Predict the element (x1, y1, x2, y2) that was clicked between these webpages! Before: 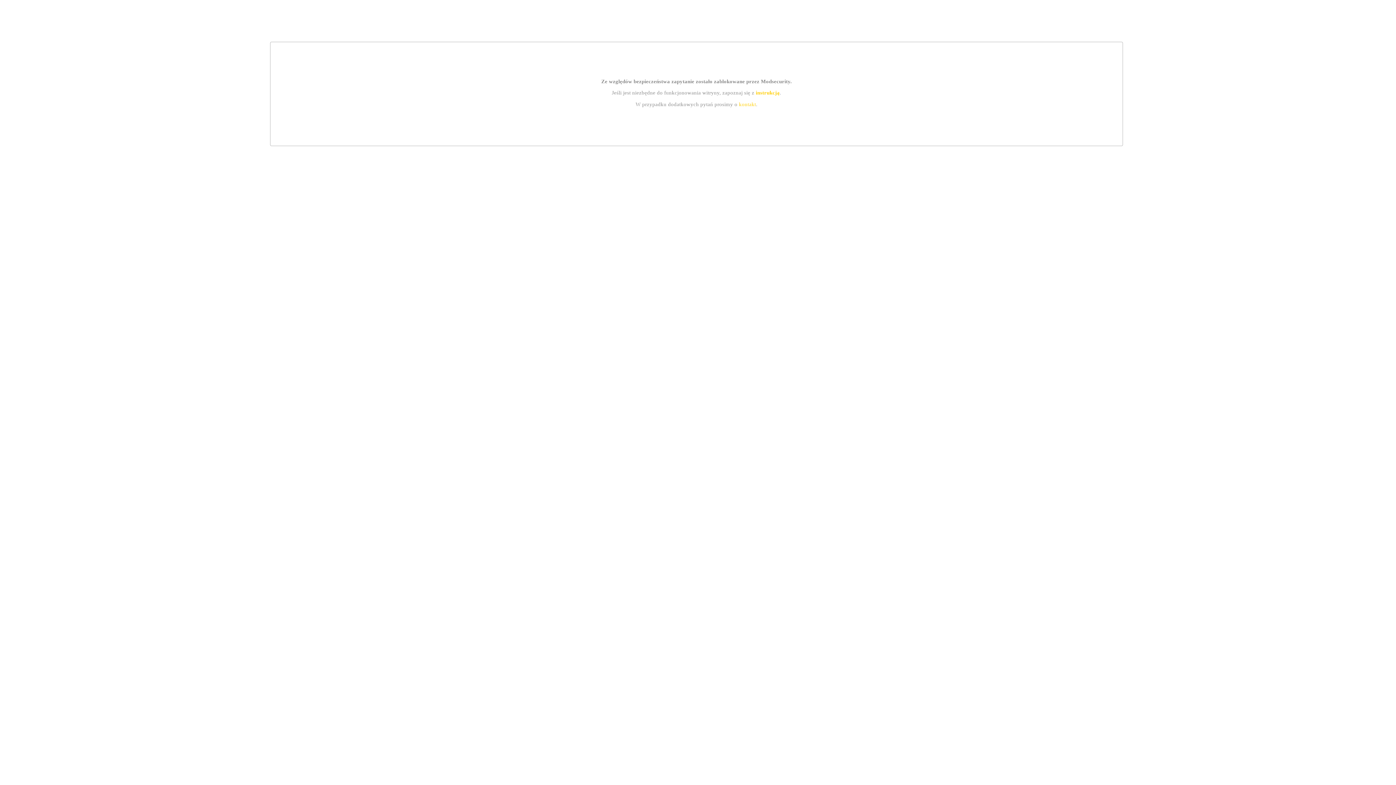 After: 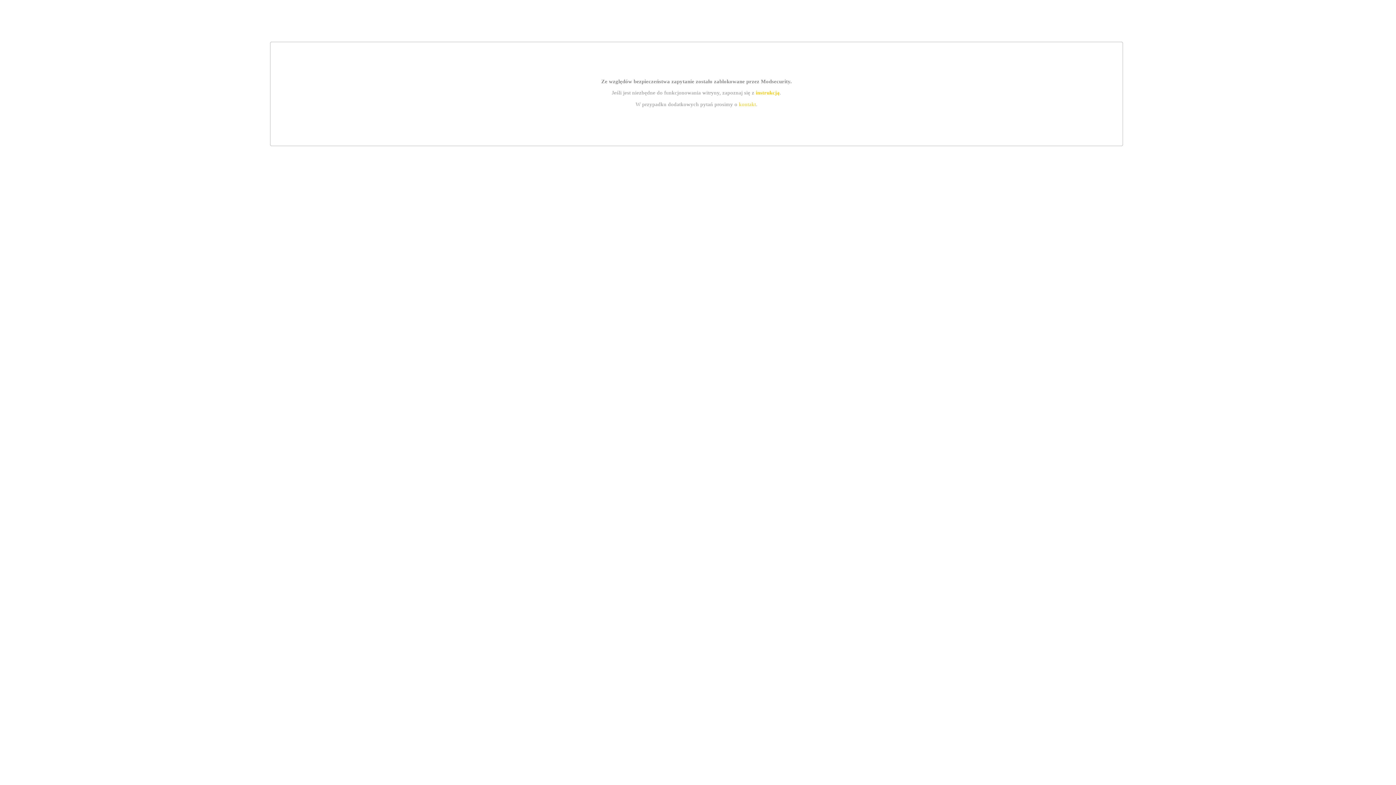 Action: label: instrukcją bbox: (755, 89, 779, 95)